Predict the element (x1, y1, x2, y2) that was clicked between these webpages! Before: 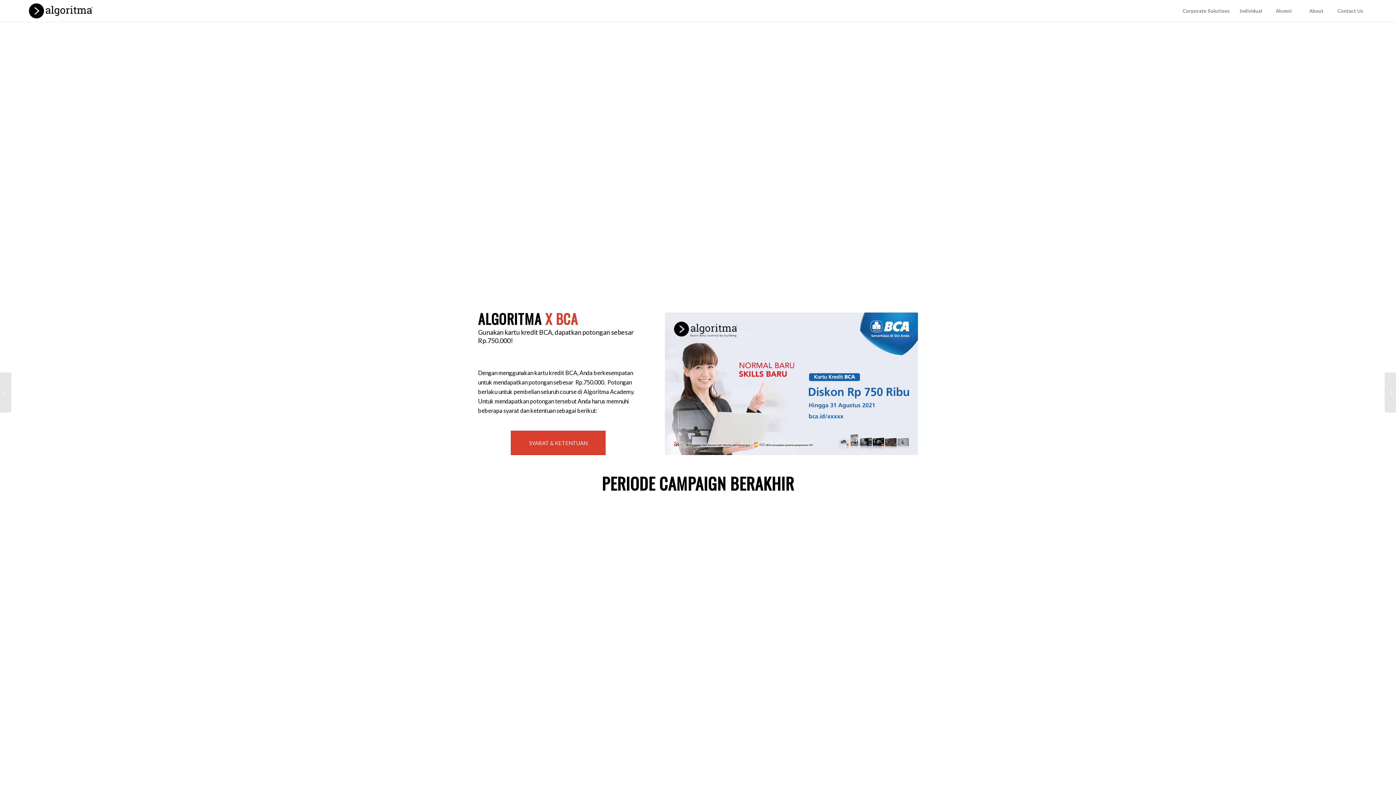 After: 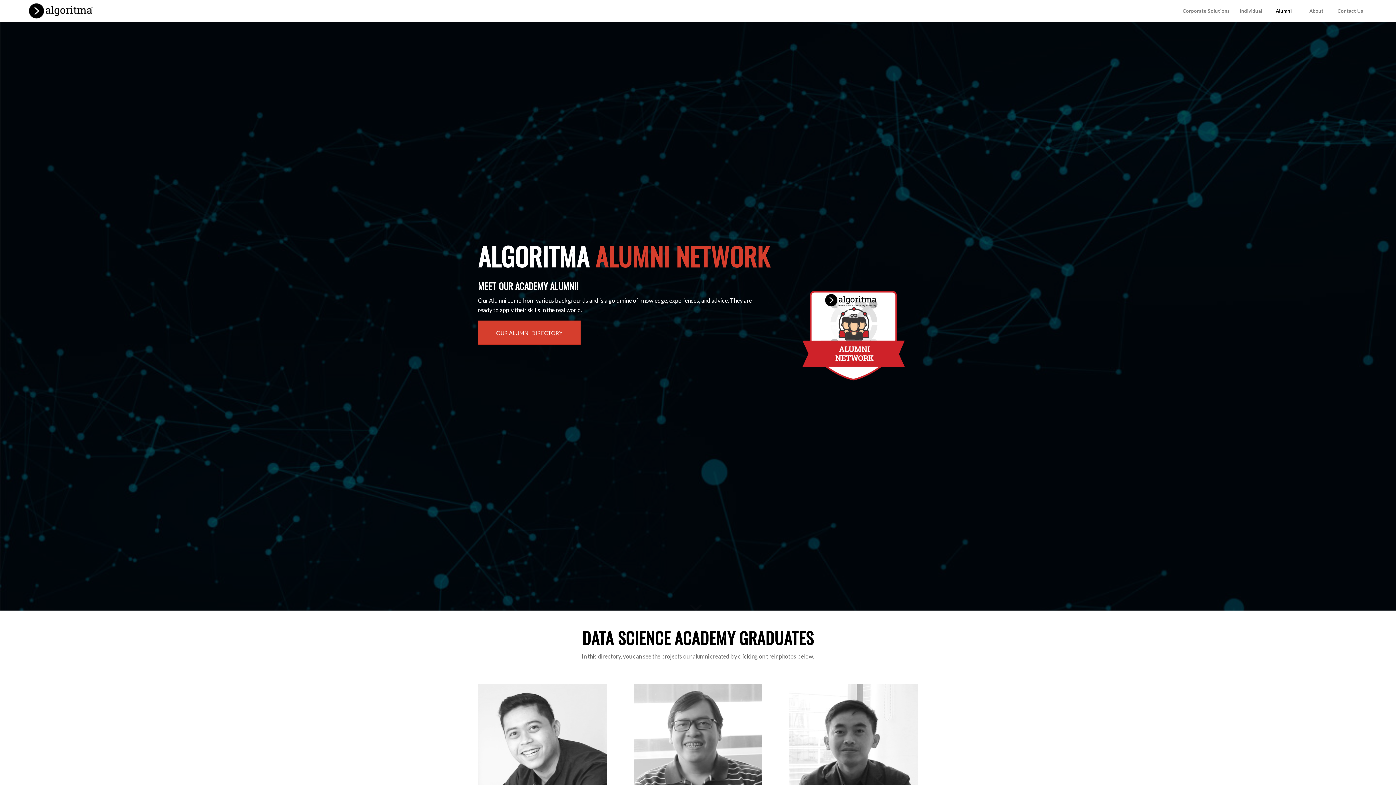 Action: bbox: (1267, 0, 1300, 21) label: Alumni